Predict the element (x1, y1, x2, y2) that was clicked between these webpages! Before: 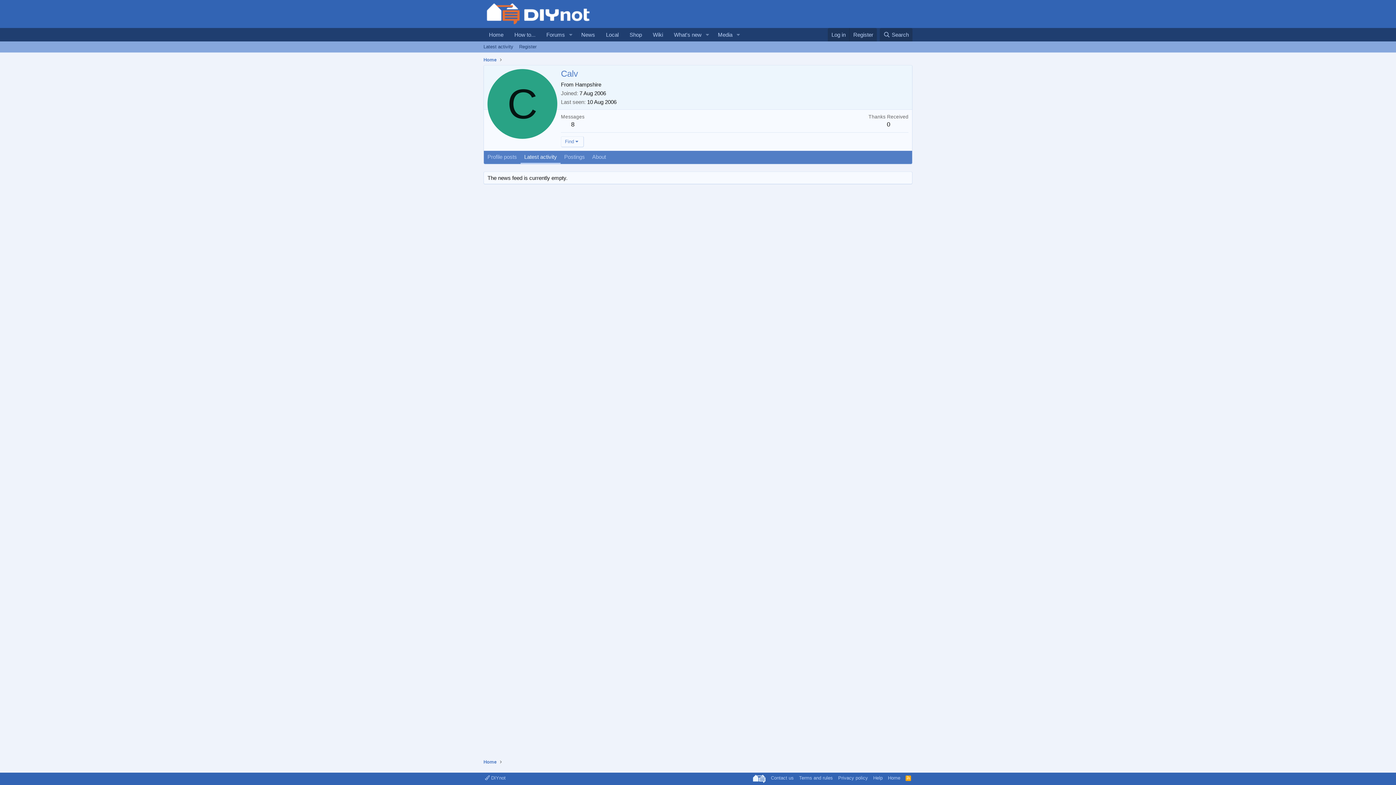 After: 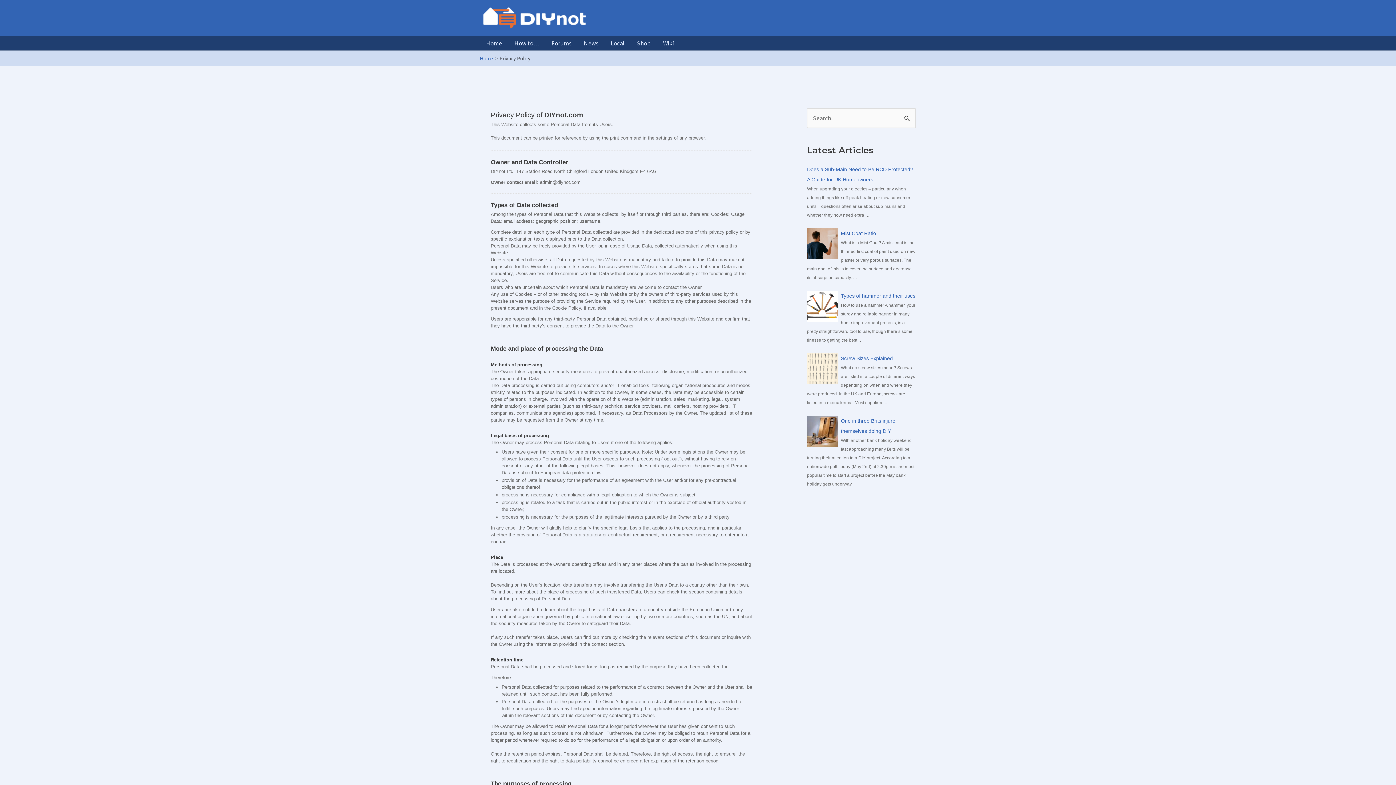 Action: label: Privacy policy bbox: (836, 774, 869, 781)